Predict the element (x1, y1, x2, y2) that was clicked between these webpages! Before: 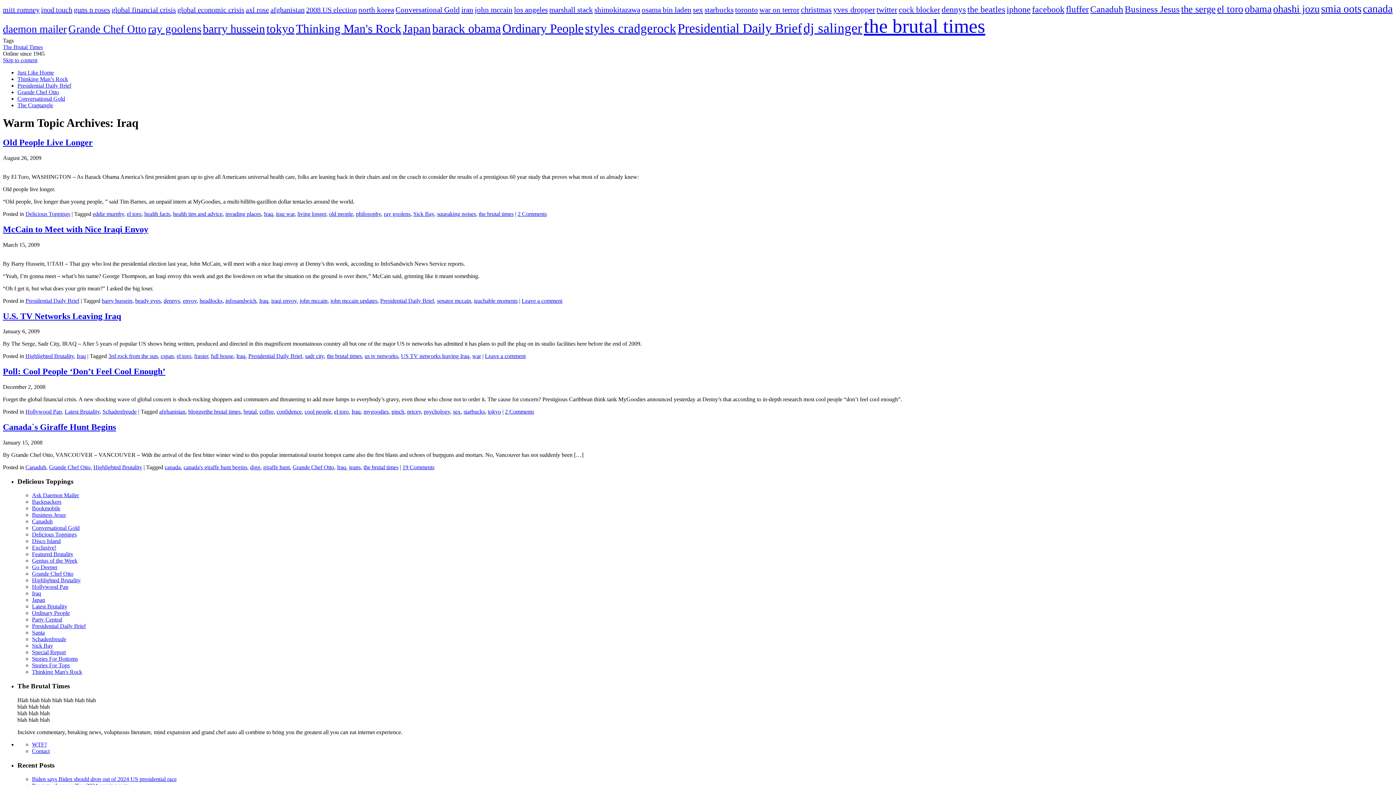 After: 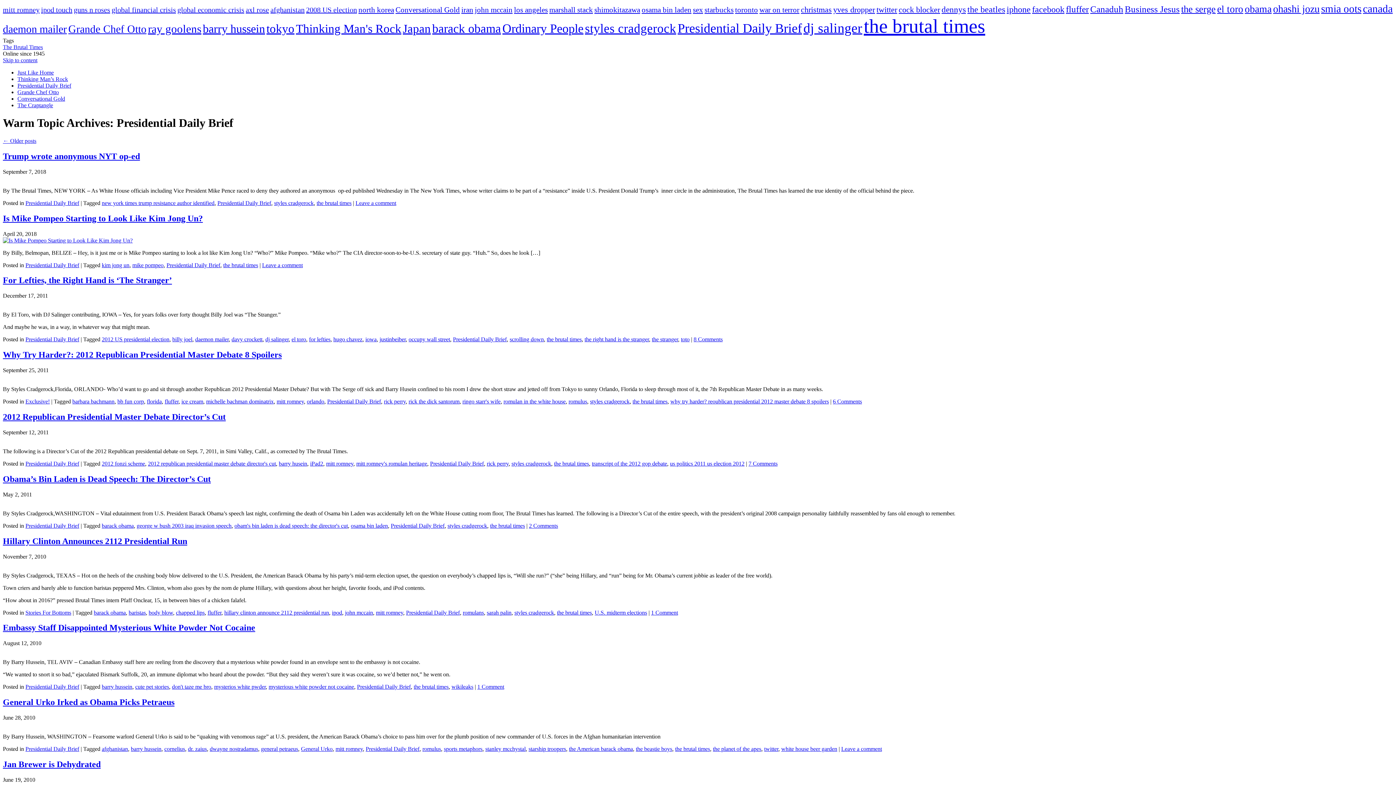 Action: bbox: (380, 297, 434, 303) label: Presidential Daily Brief